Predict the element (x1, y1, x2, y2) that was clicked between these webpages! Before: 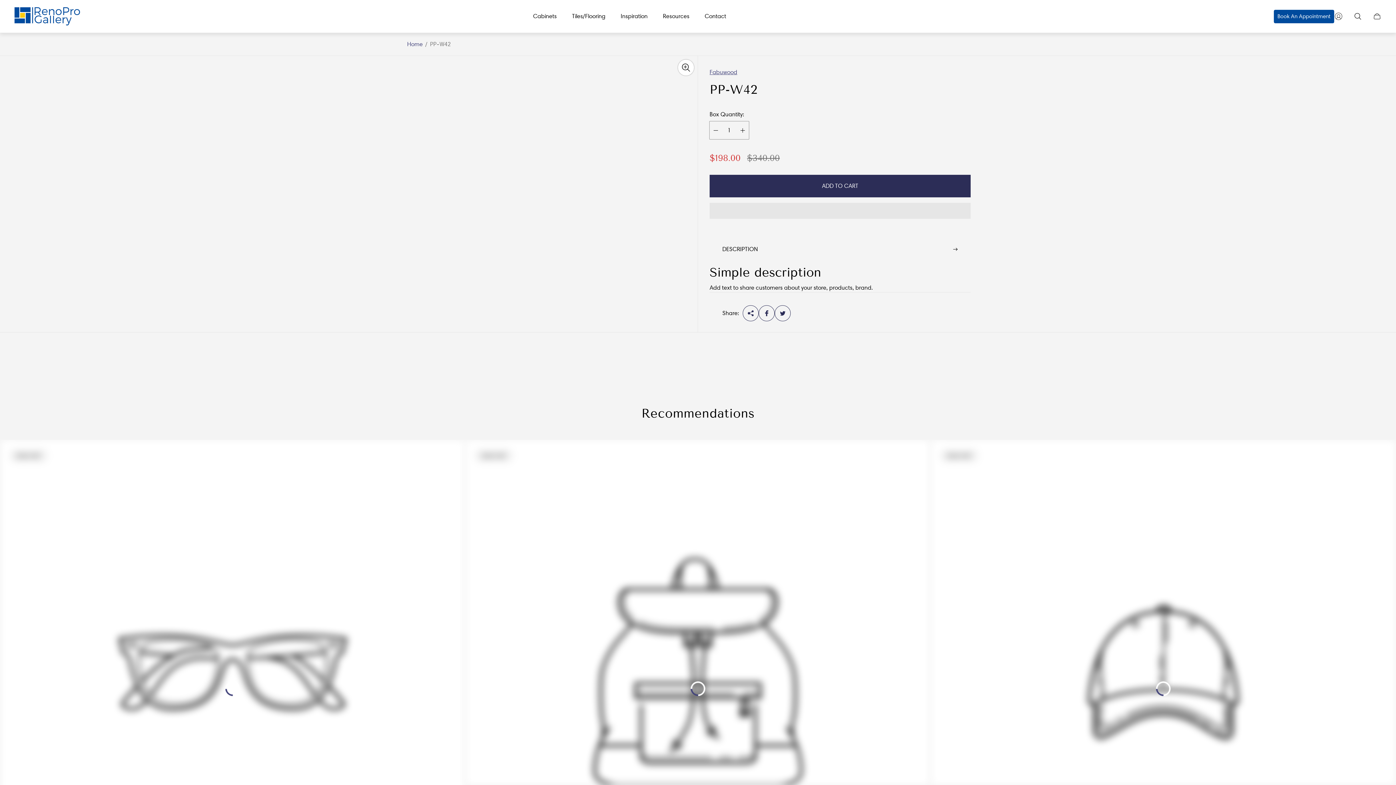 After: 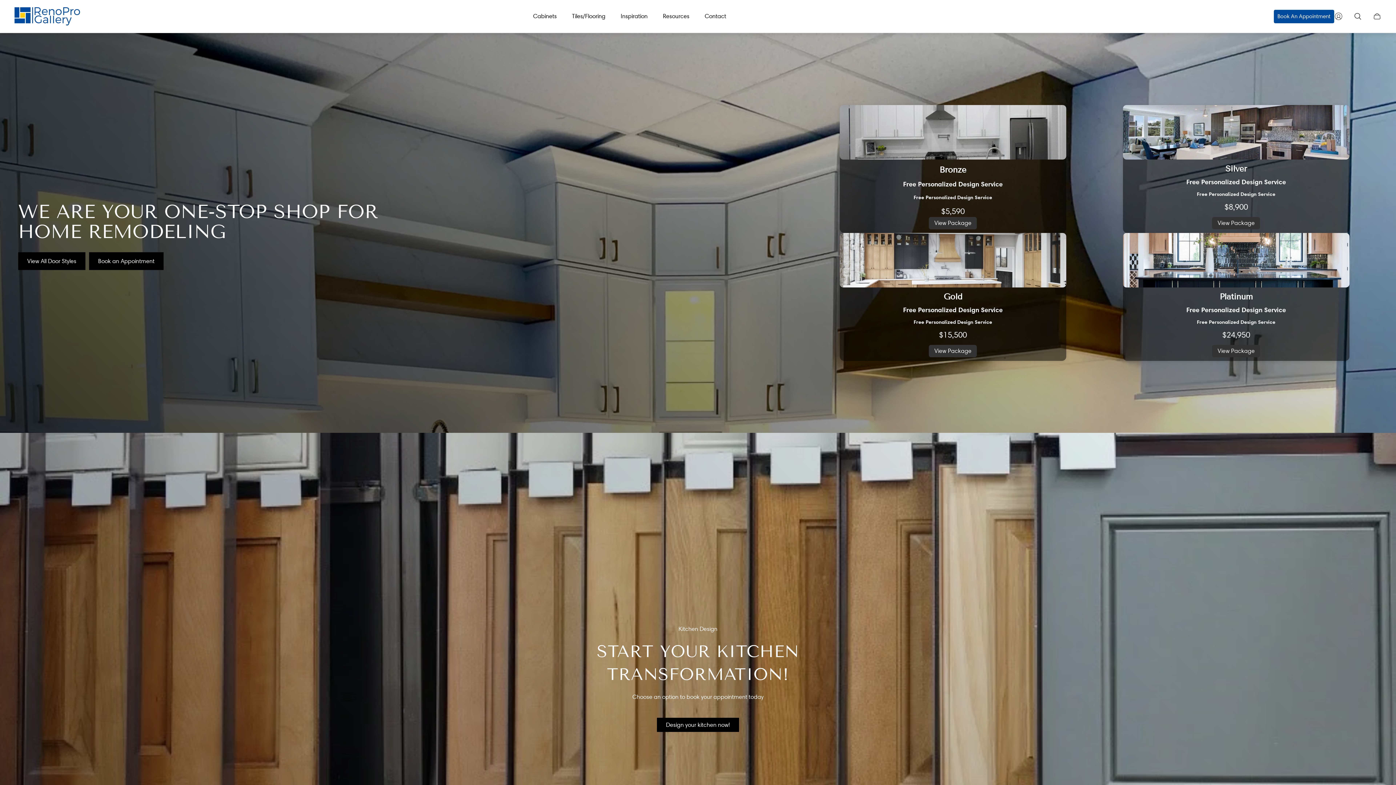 Action: bbox: (407, 40, 422, 48) label: Home